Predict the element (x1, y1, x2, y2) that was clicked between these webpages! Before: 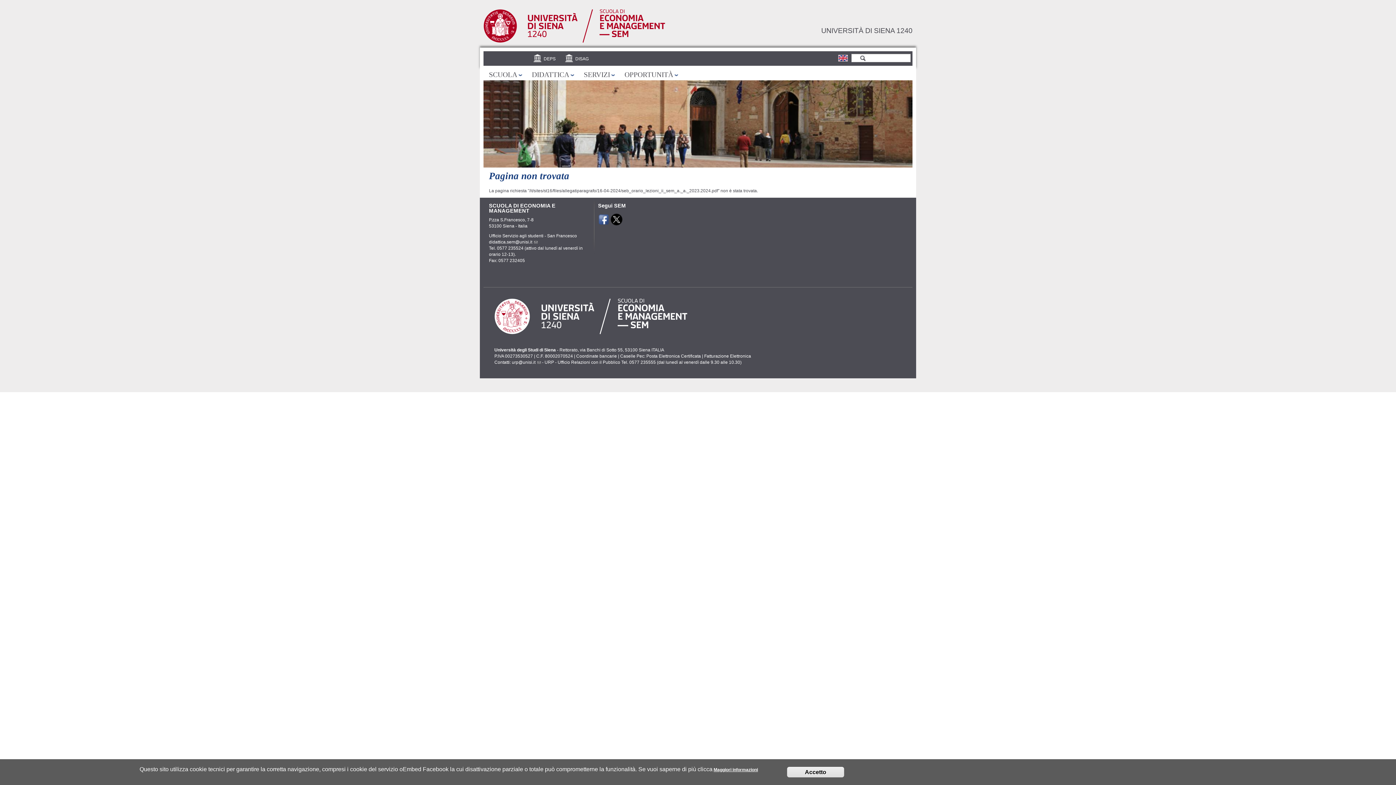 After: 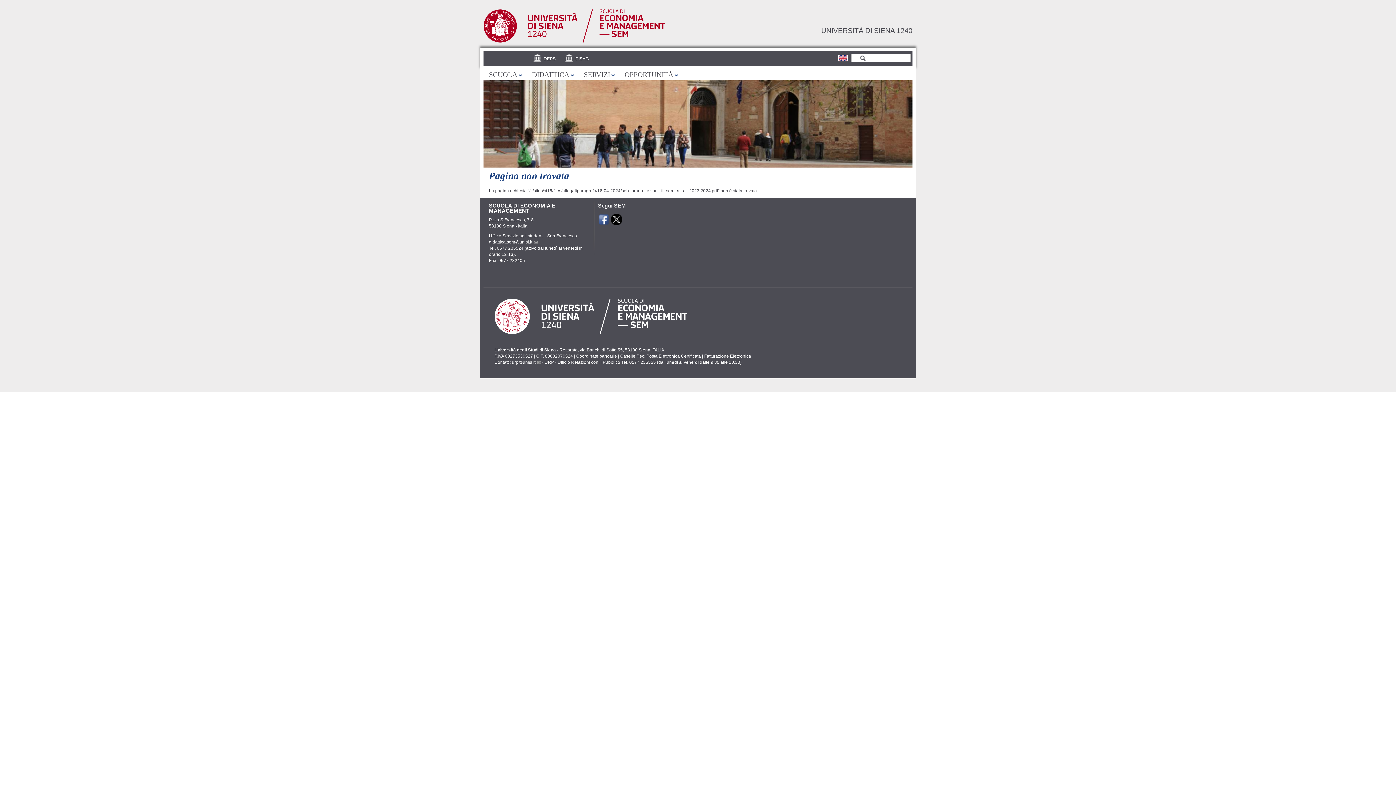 Action: label: Accetto bbox: (787, 767, 844, 777)